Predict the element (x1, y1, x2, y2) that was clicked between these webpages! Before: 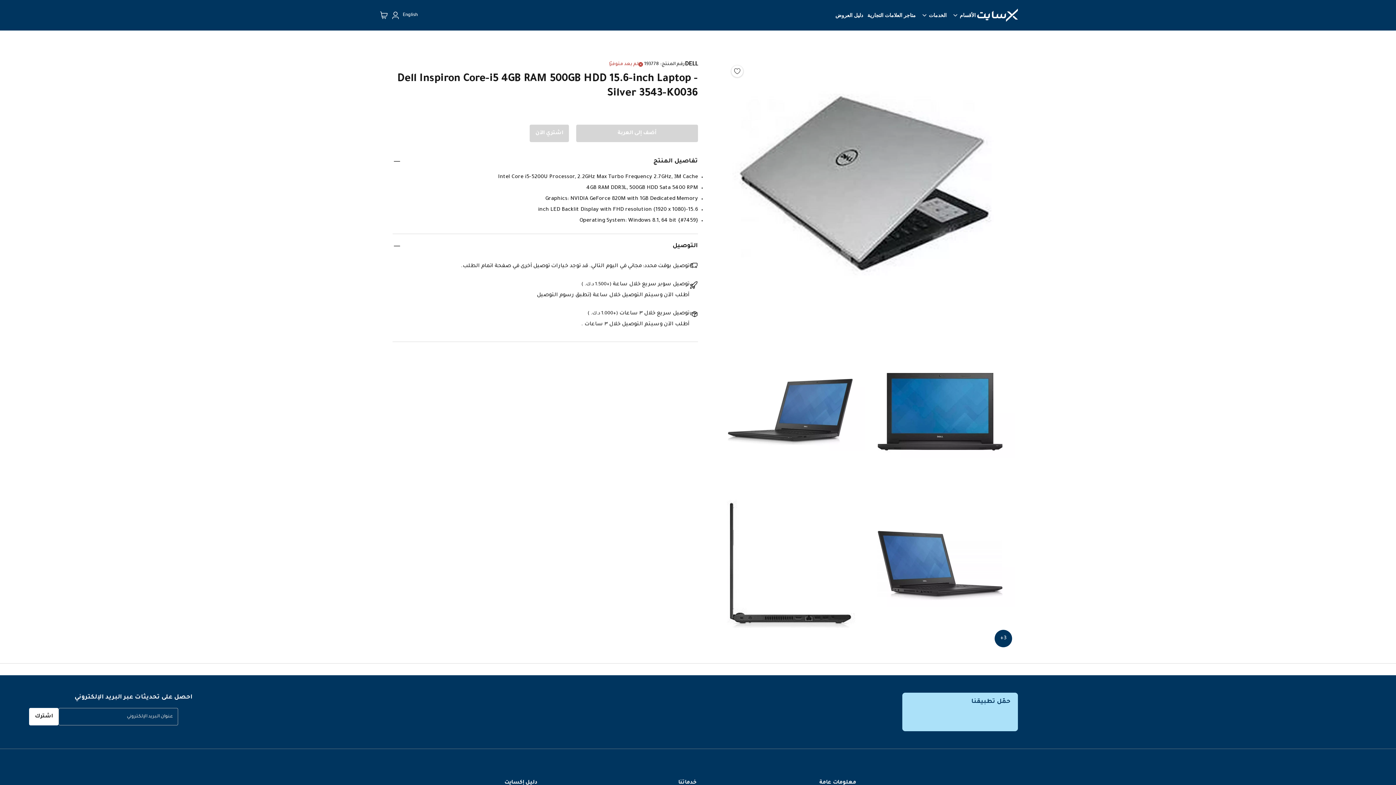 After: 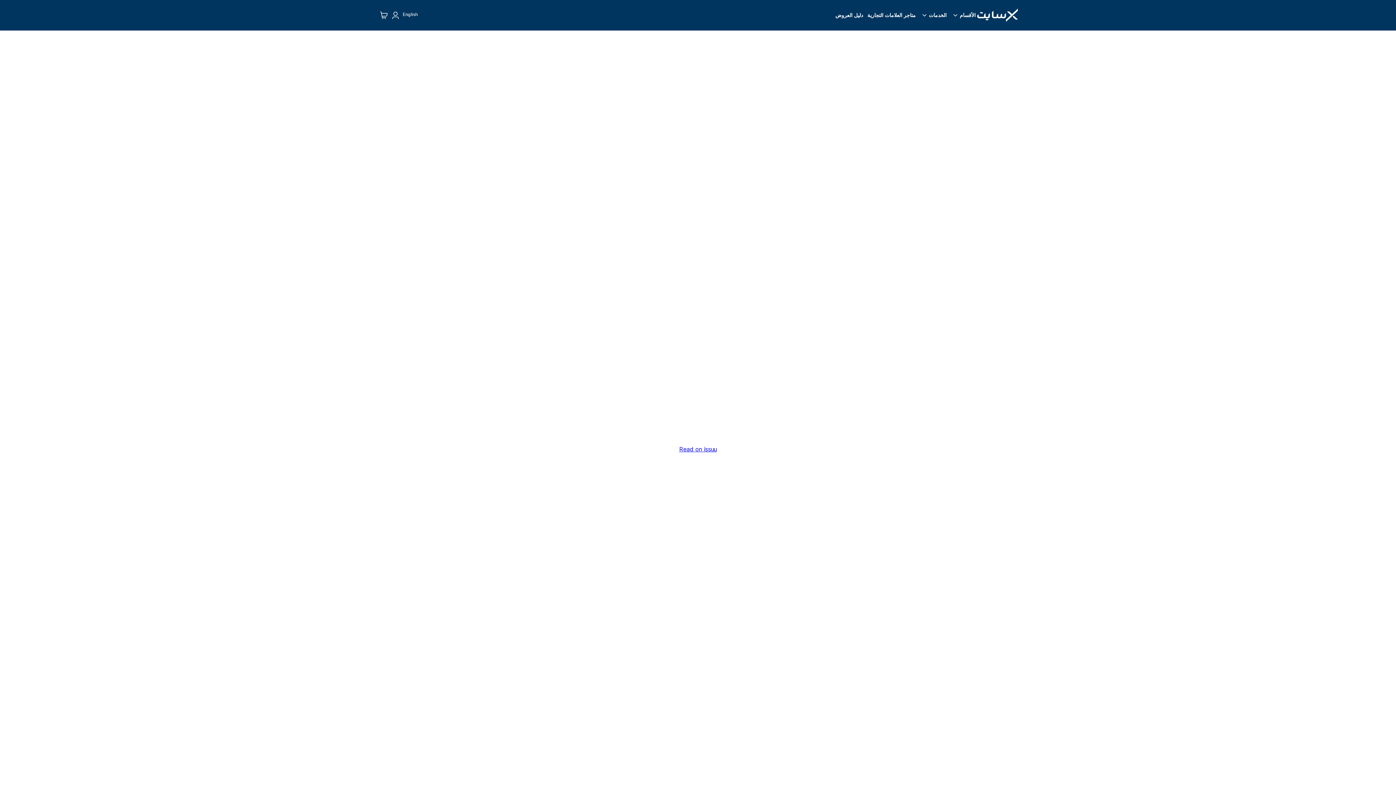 Action: bbox: (832, 9, 864, 21) label: دليل العروض